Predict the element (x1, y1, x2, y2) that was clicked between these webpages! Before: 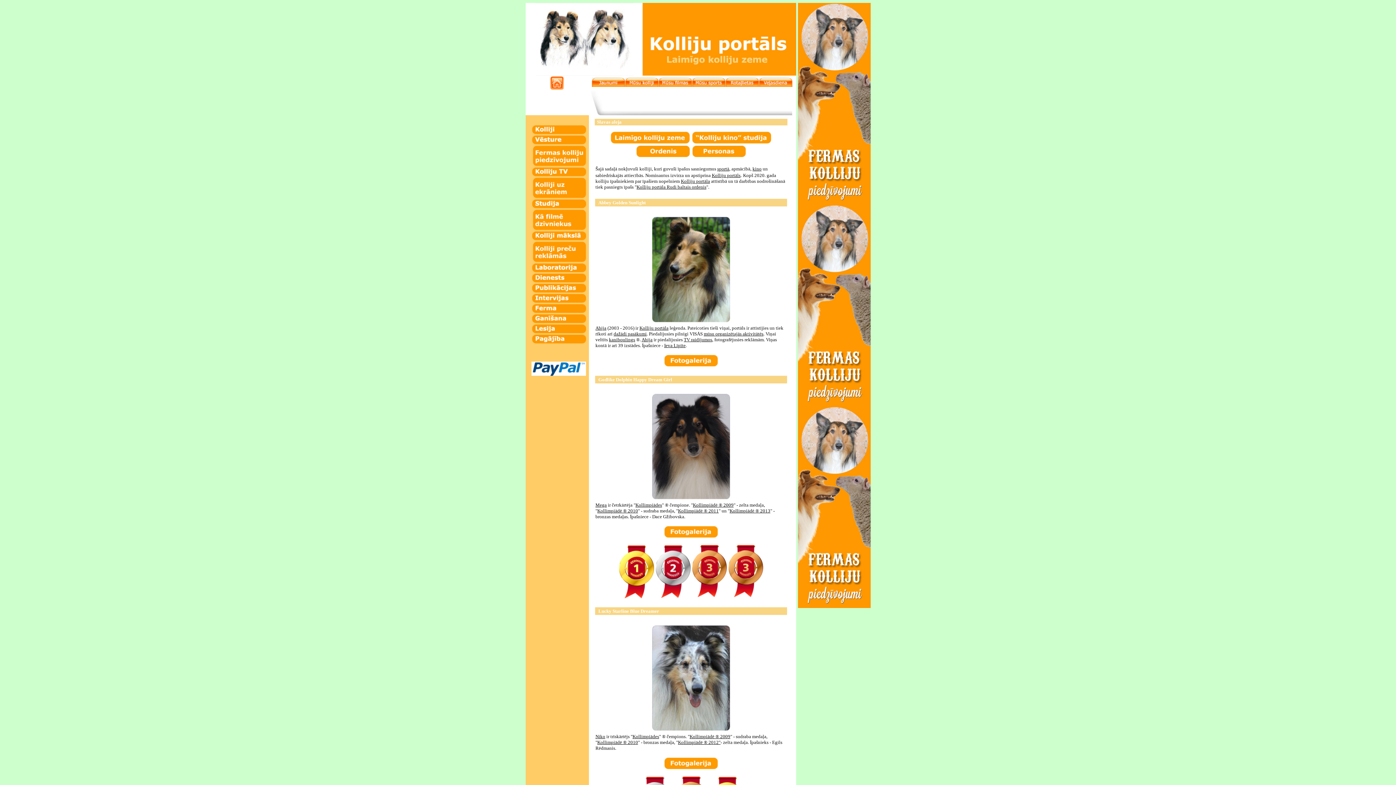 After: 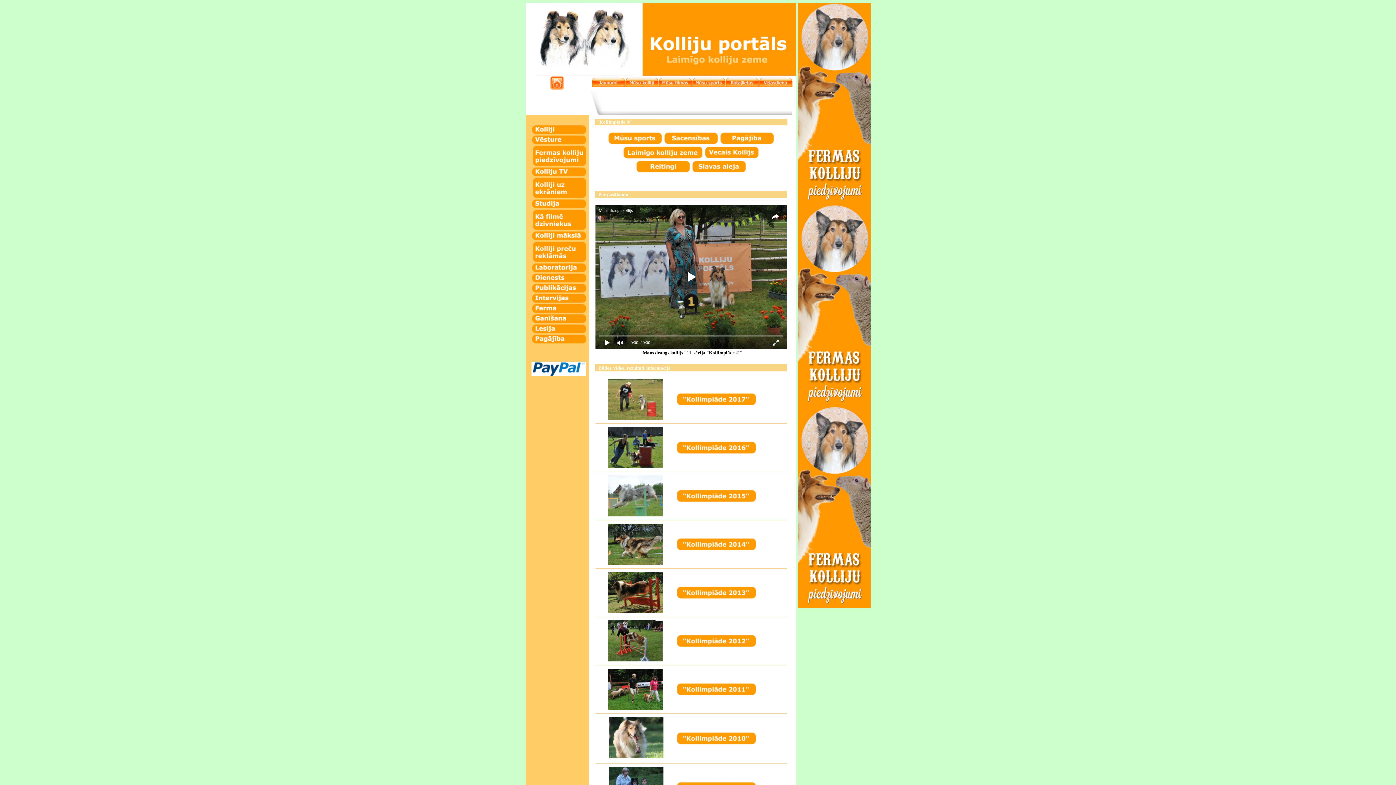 Action: bbox: (632, 734, 659, 739) label: Kollimpiādes